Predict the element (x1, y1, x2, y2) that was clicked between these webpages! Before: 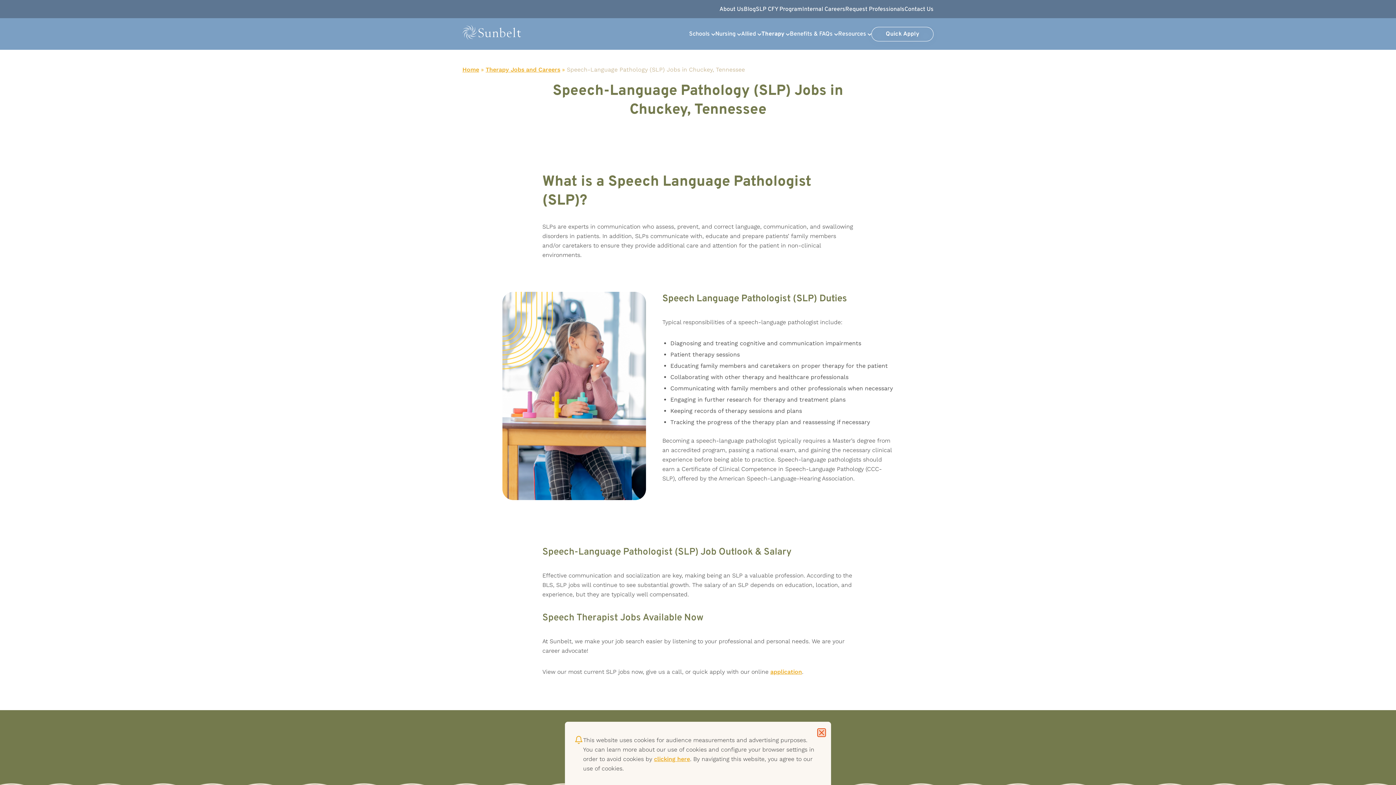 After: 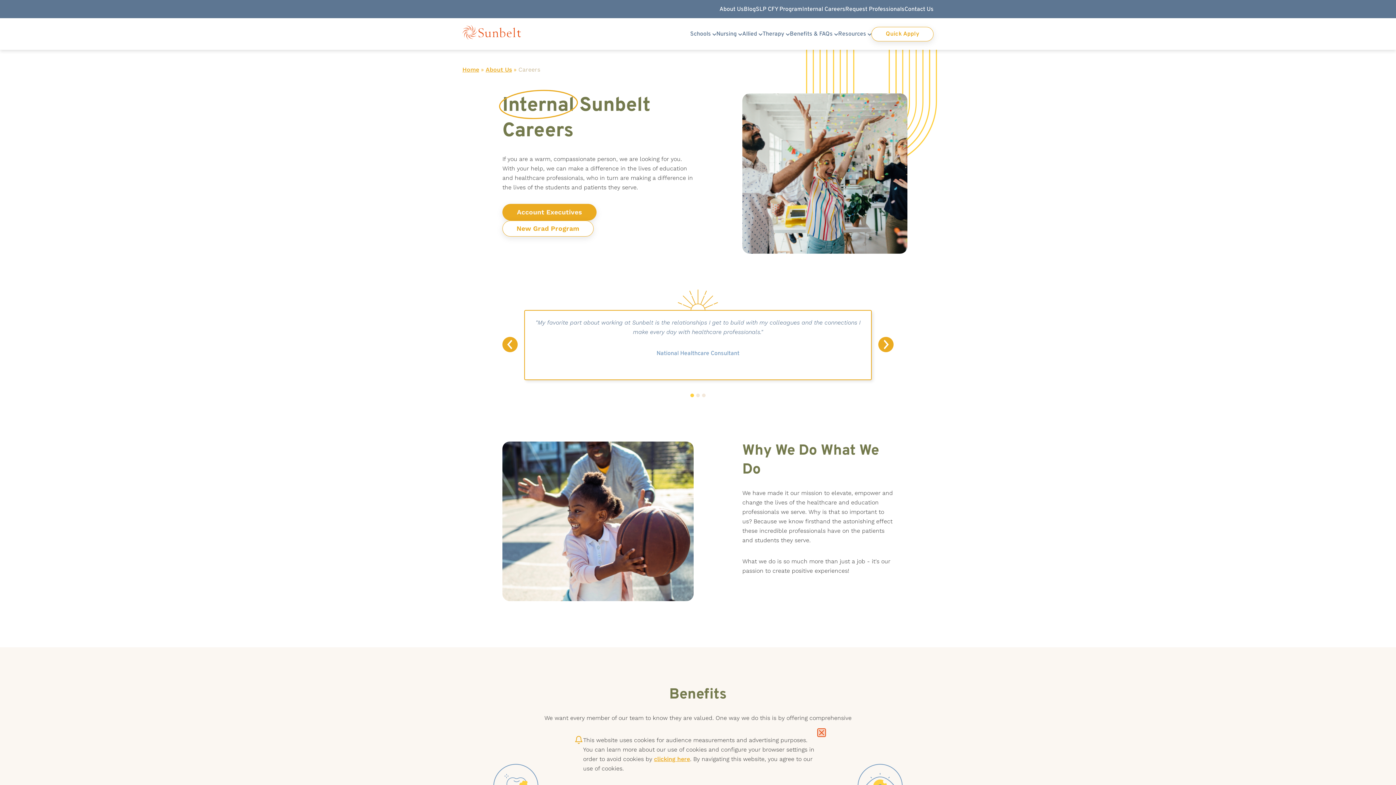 Action: bbox: (802, 5, 845, 13) label: Internal Careers